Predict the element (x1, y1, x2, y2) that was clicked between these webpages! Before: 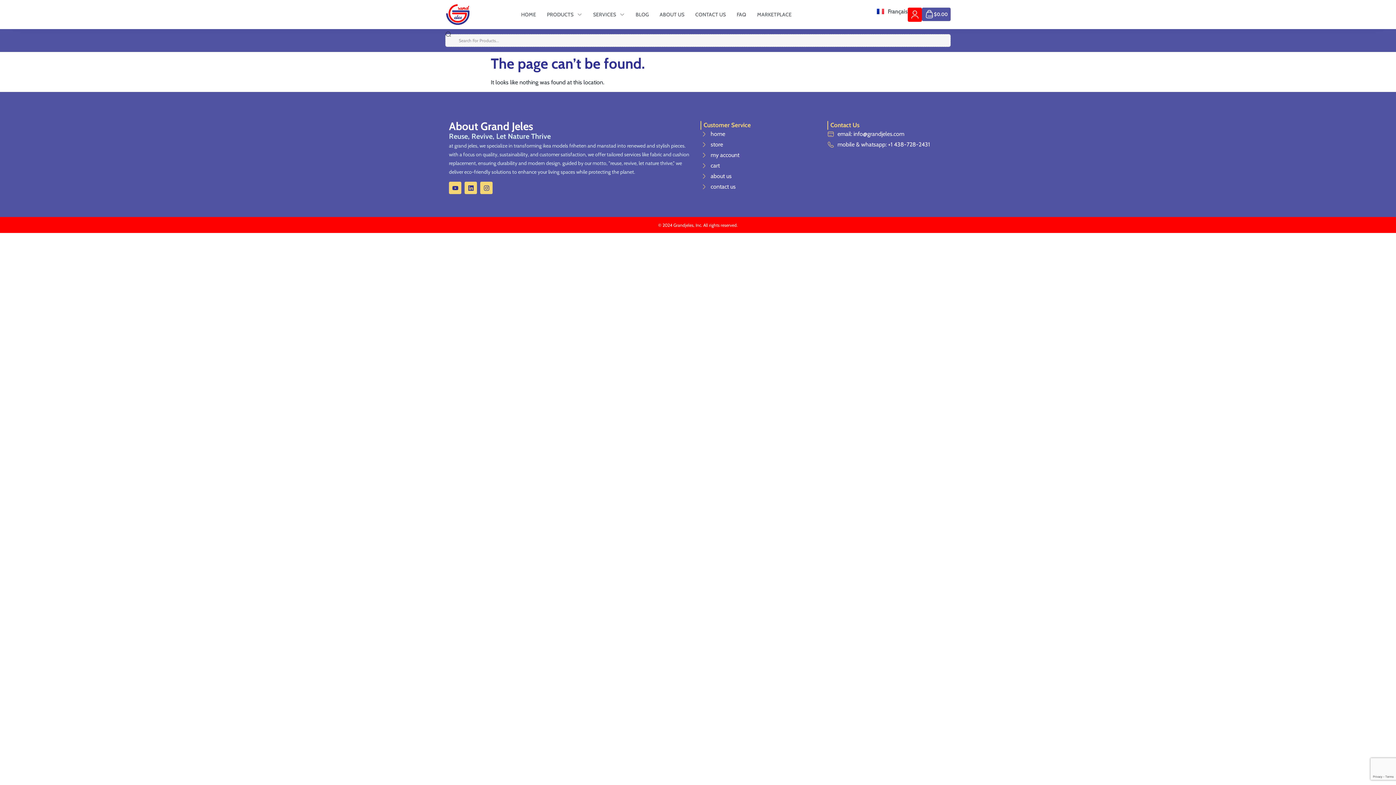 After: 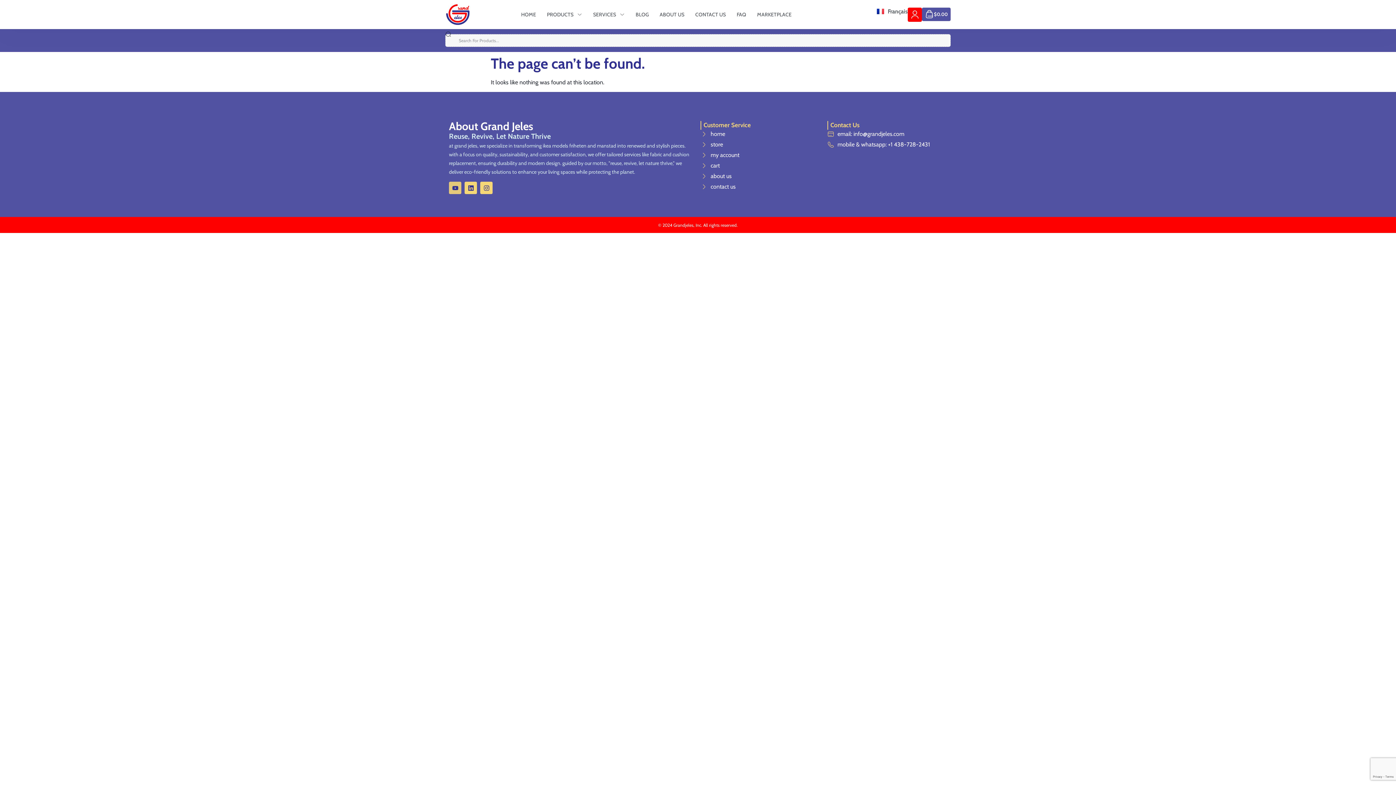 Action: bbox: (449, 181, 461, 194) label: Youtube